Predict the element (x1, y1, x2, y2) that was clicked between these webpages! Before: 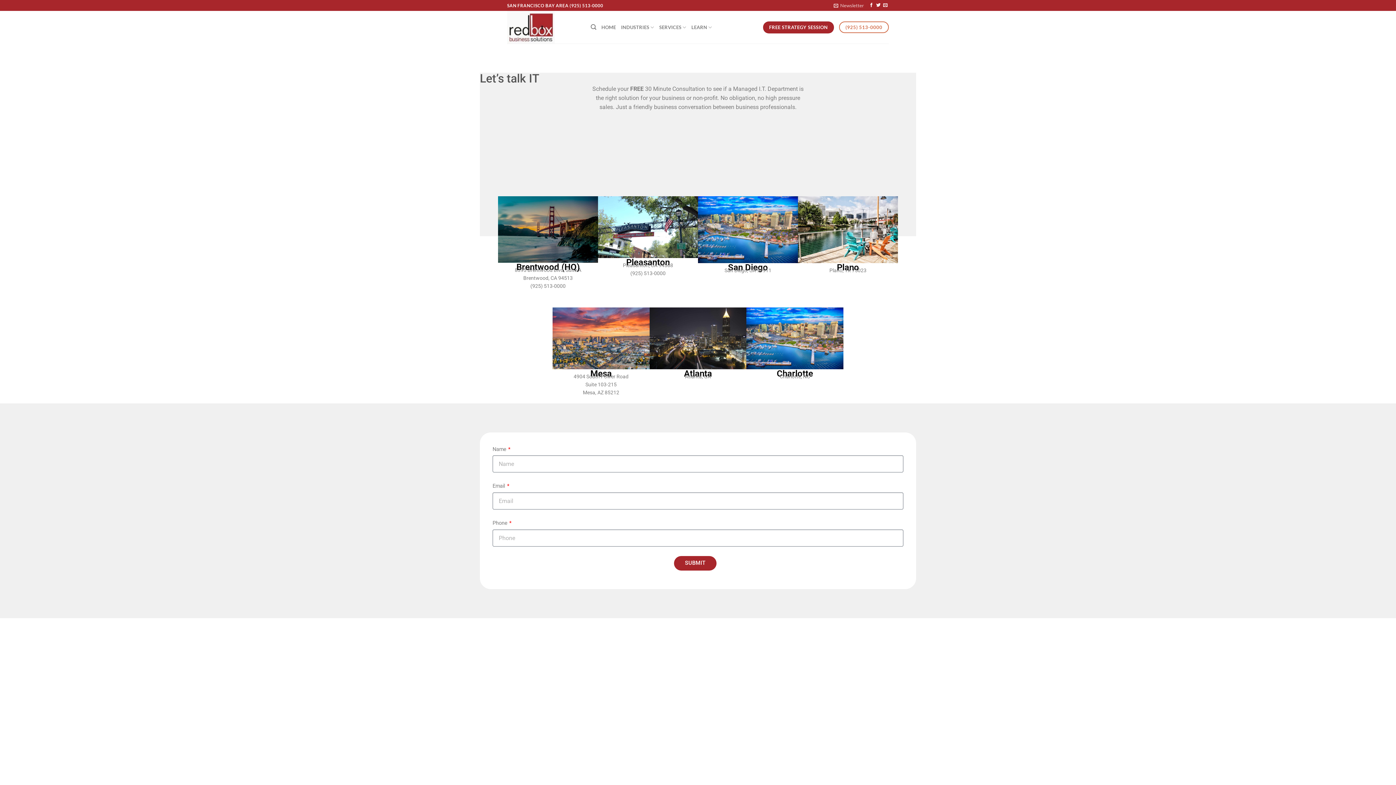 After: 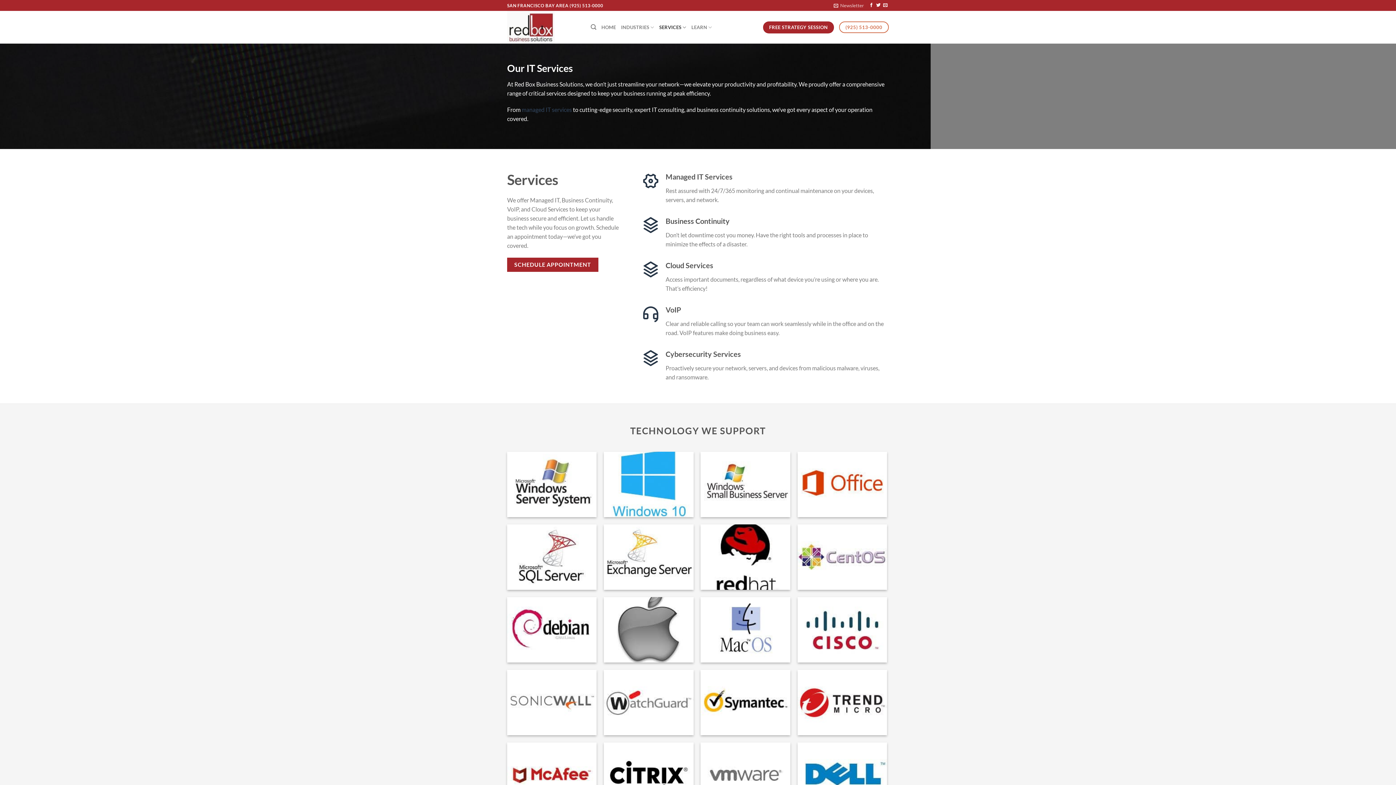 Action: bbox: (659, 20, 686, 34) label: SERVICES